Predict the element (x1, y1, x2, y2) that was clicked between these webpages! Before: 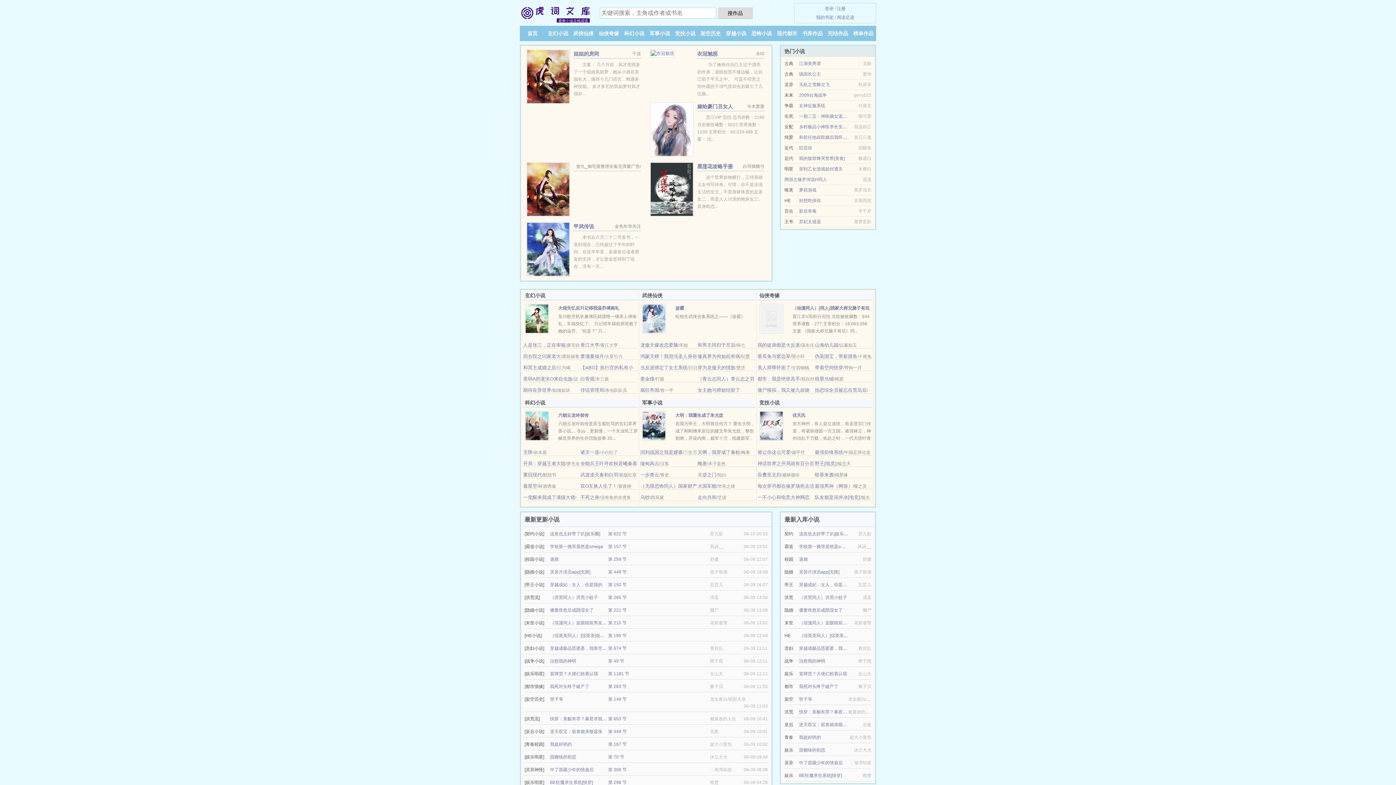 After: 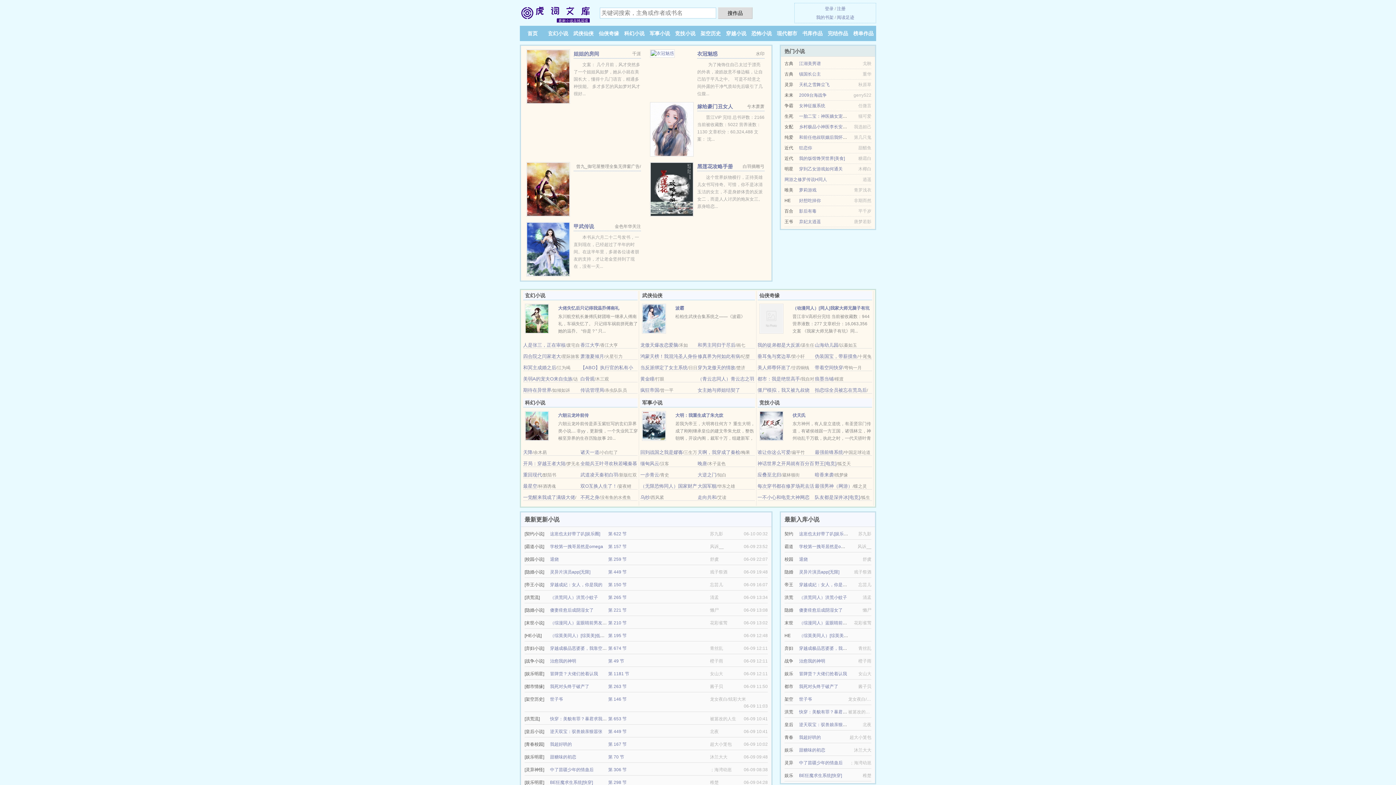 Action: bbox: (527, 30, 537, 36) label: 首页